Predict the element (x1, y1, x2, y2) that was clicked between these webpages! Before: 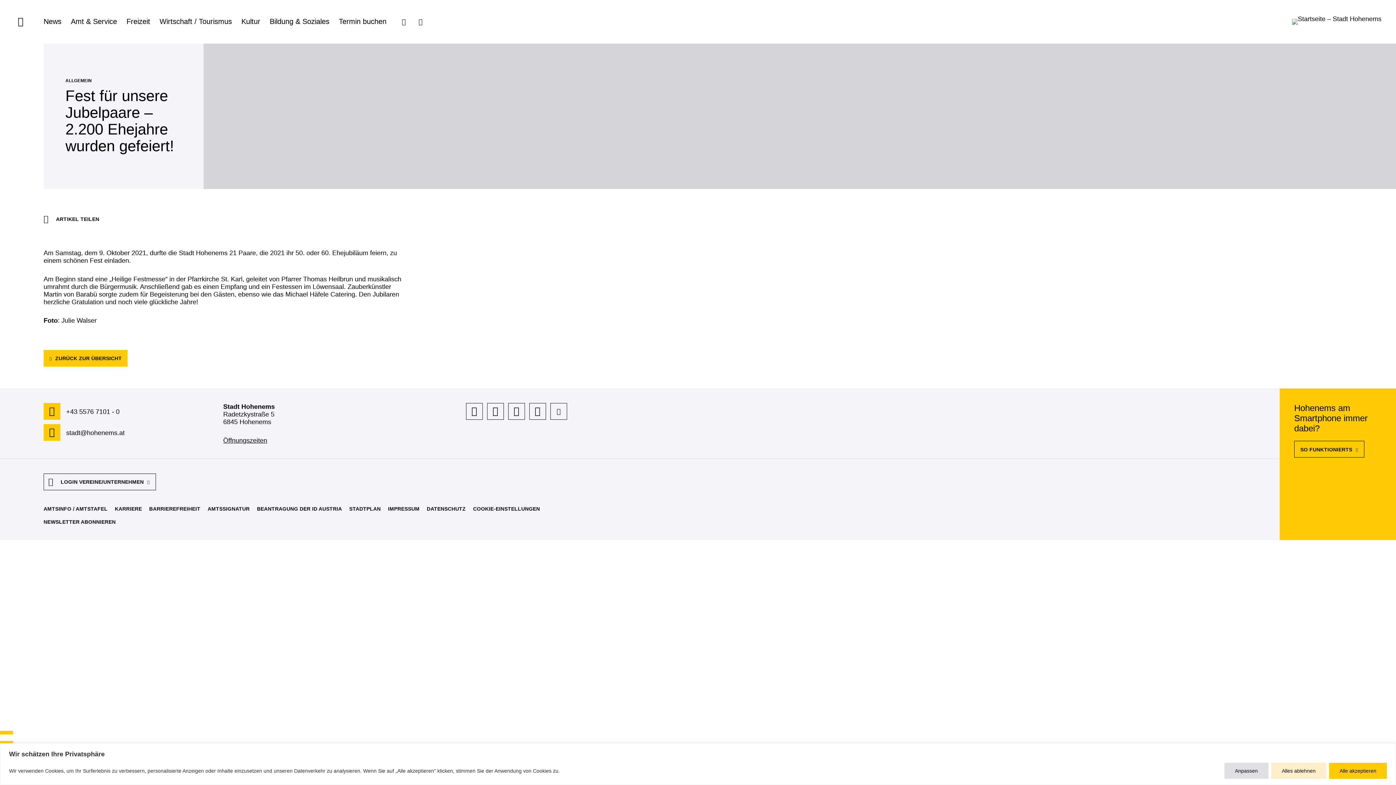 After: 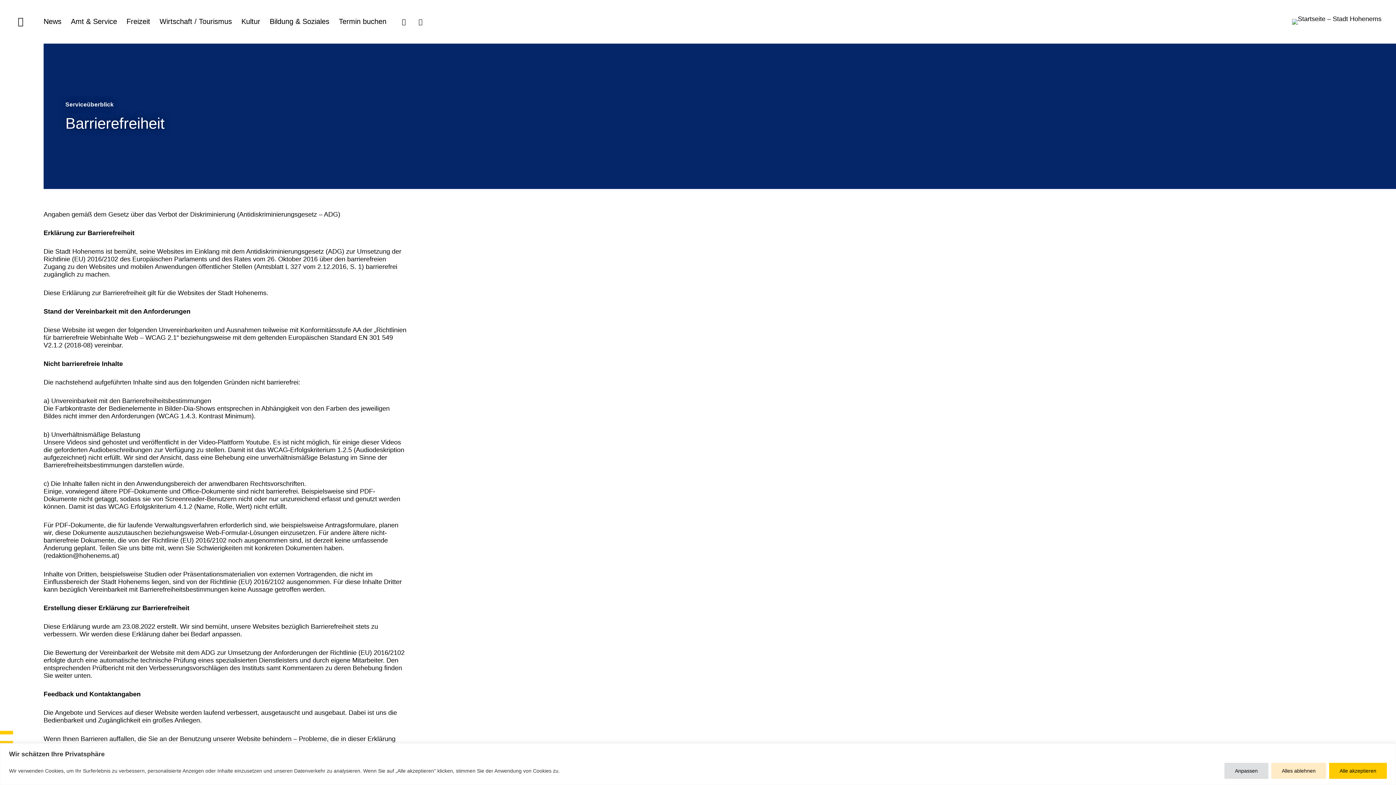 Action: label: BARRIEREFREIHEIT bbox: (149, 506, 200, 512)